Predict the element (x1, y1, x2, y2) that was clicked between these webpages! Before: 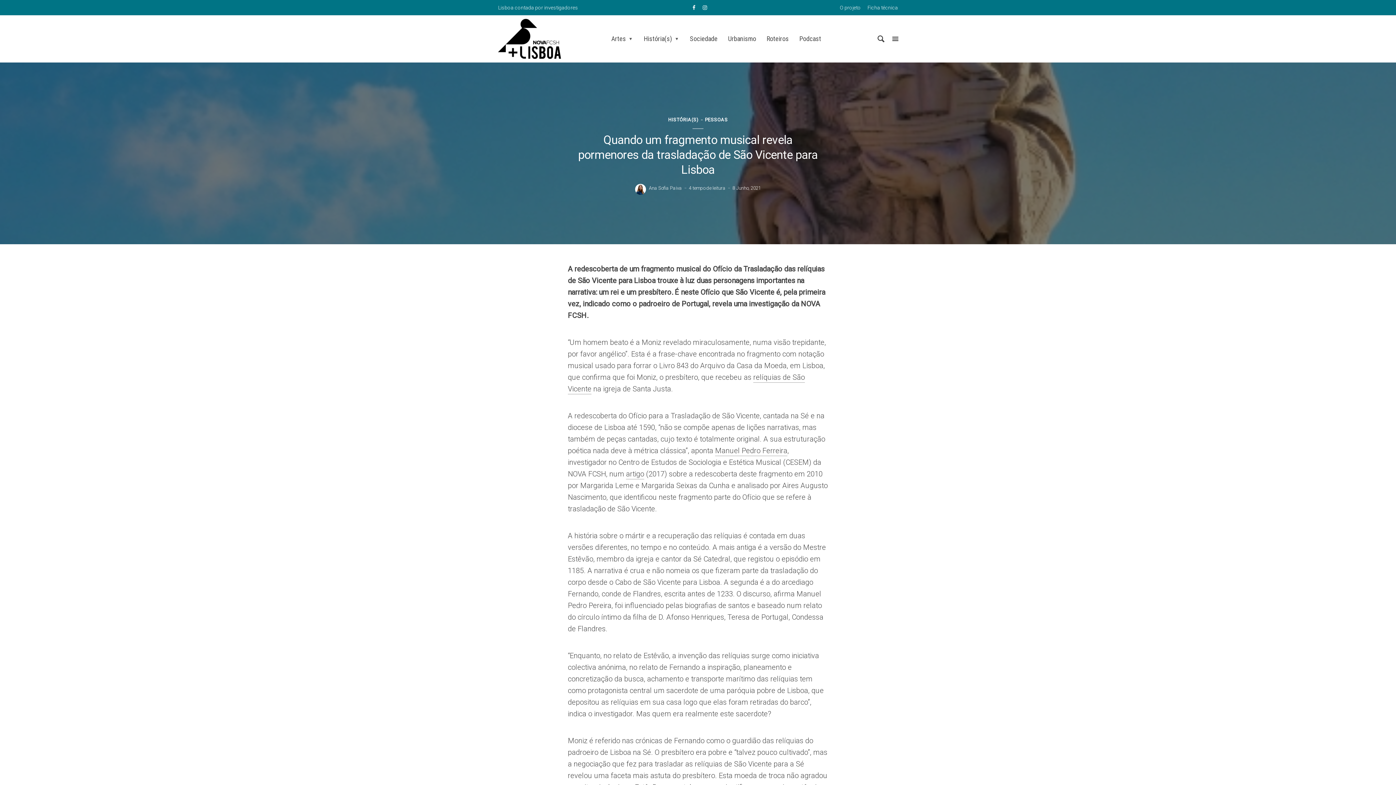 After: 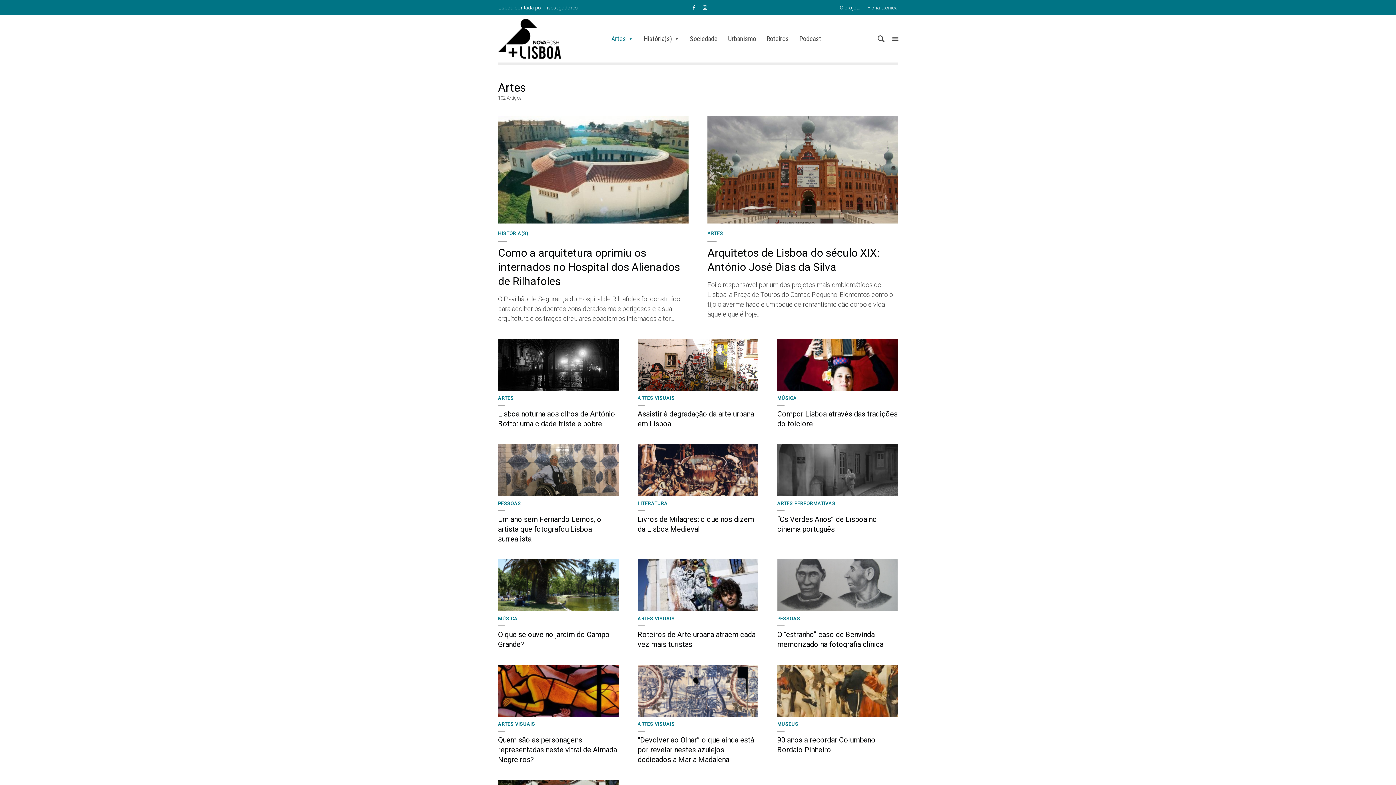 Action: label: Artes bbox: (611, 31, 633, 46)